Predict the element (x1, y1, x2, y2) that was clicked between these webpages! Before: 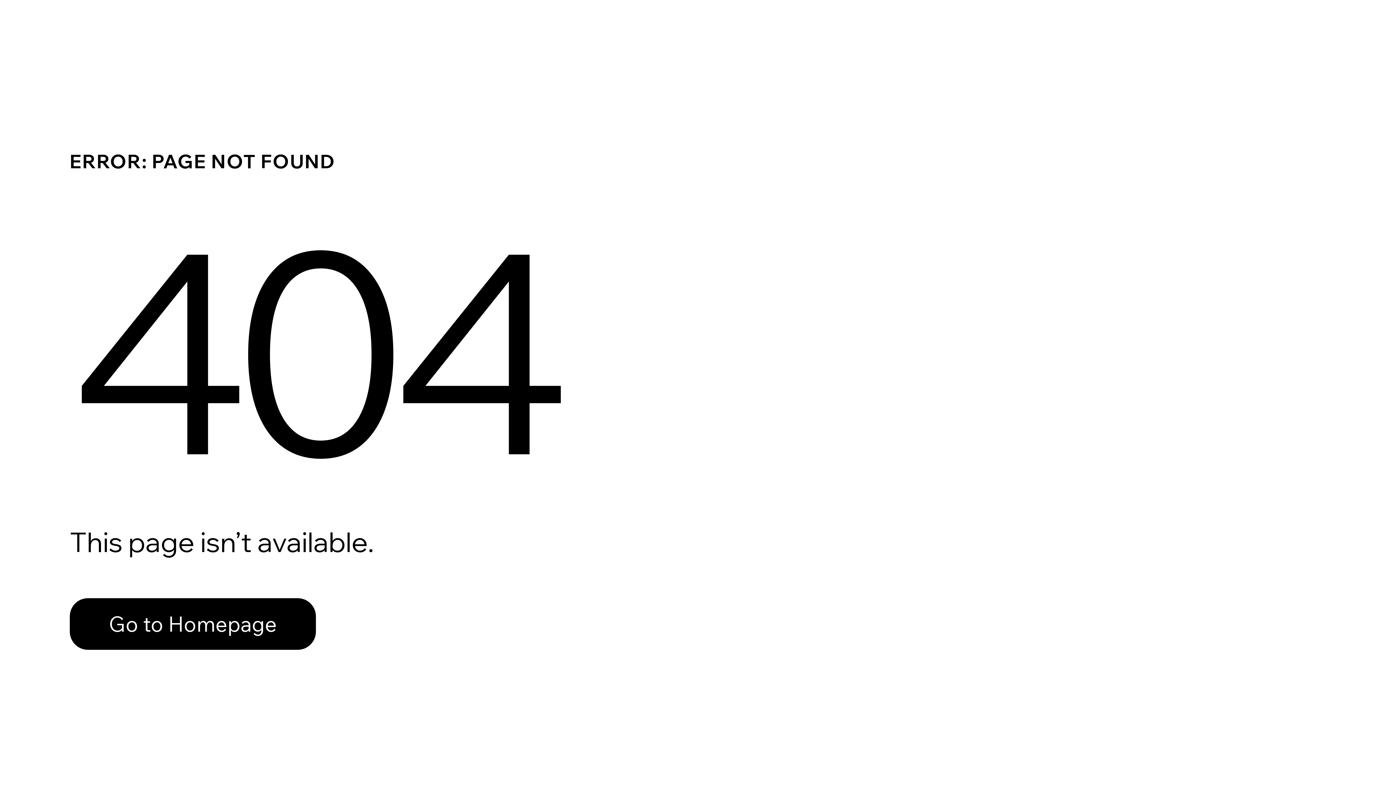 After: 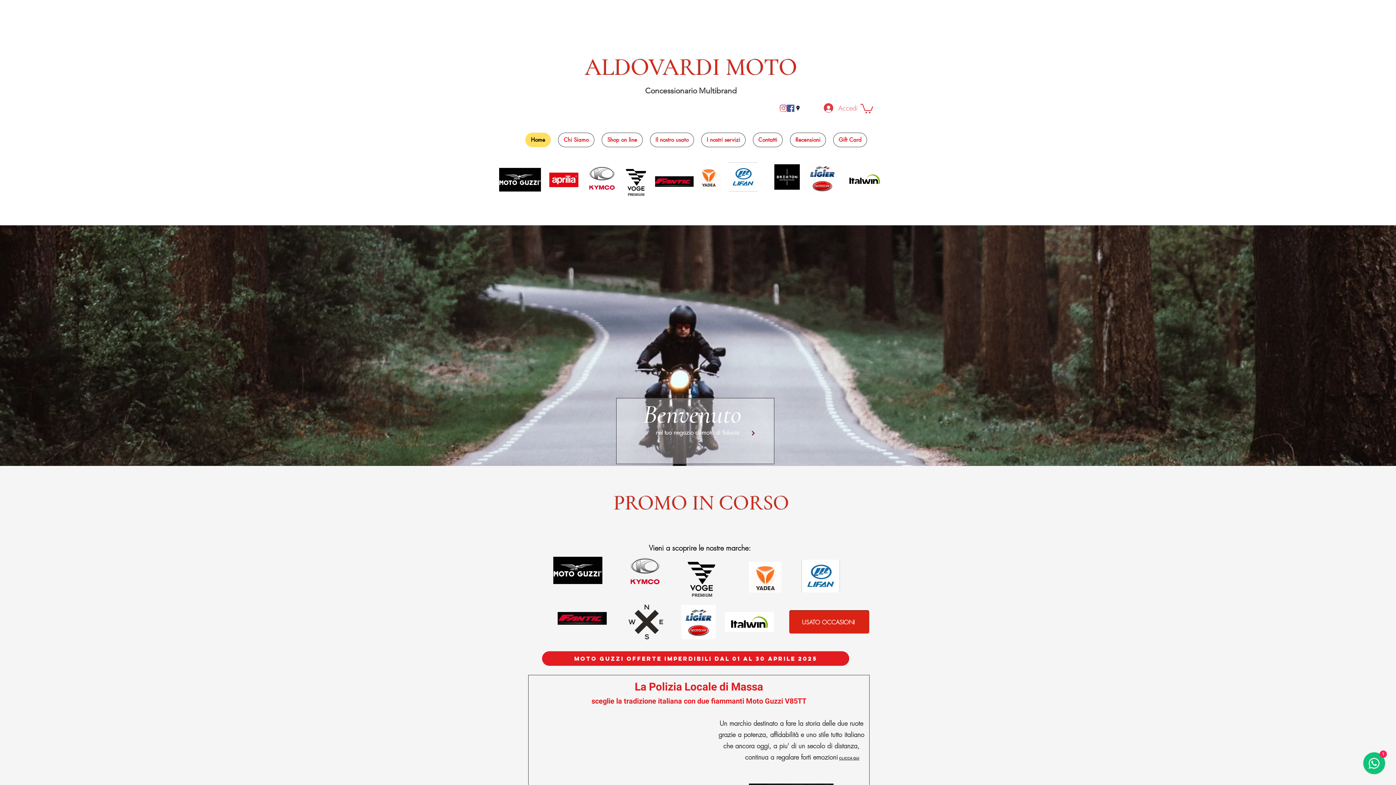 Action: bbox: (69, 582, 768, 659) label: Go to Homepage